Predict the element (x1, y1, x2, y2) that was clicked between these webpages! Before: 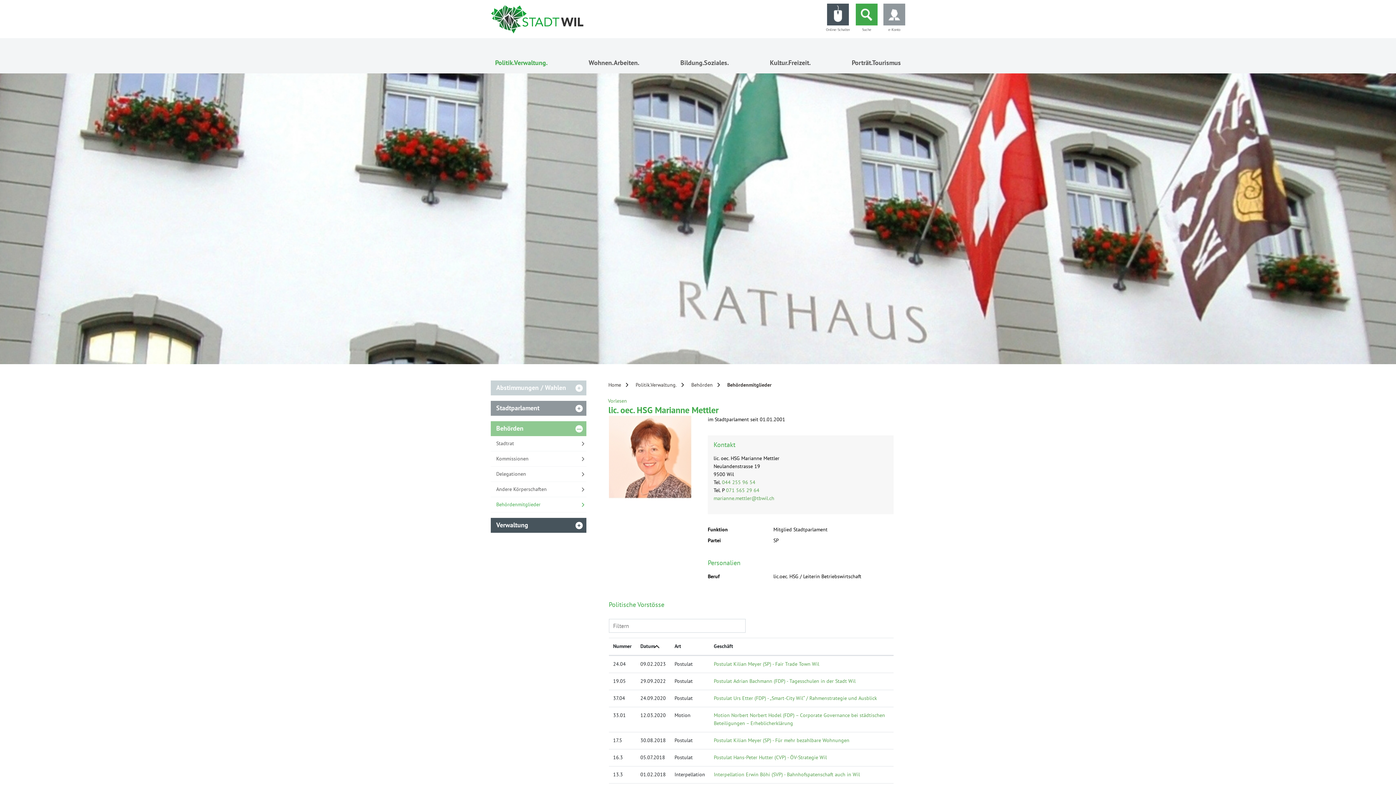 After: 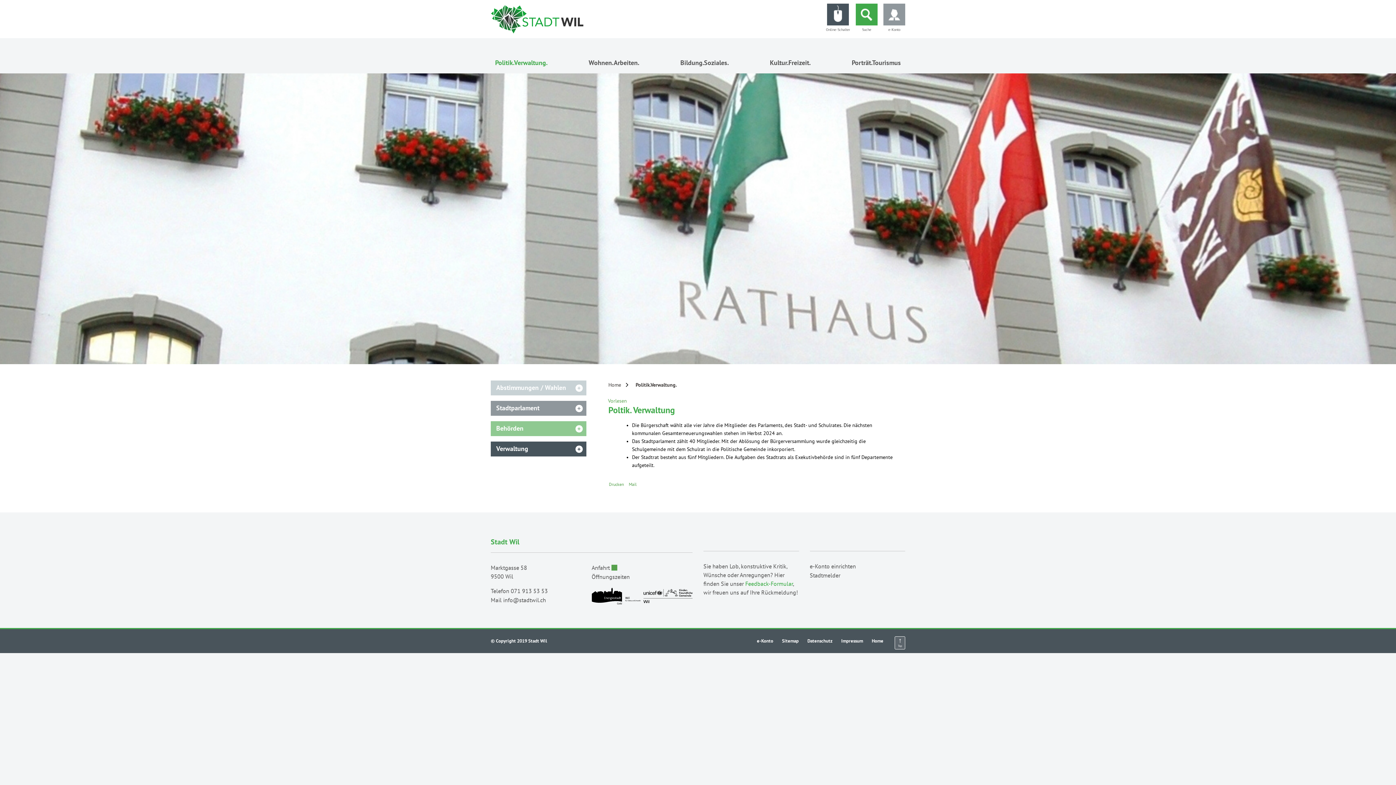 Action: bbox: (495, 58, 547, 67) label: Politik.Verwaltung.